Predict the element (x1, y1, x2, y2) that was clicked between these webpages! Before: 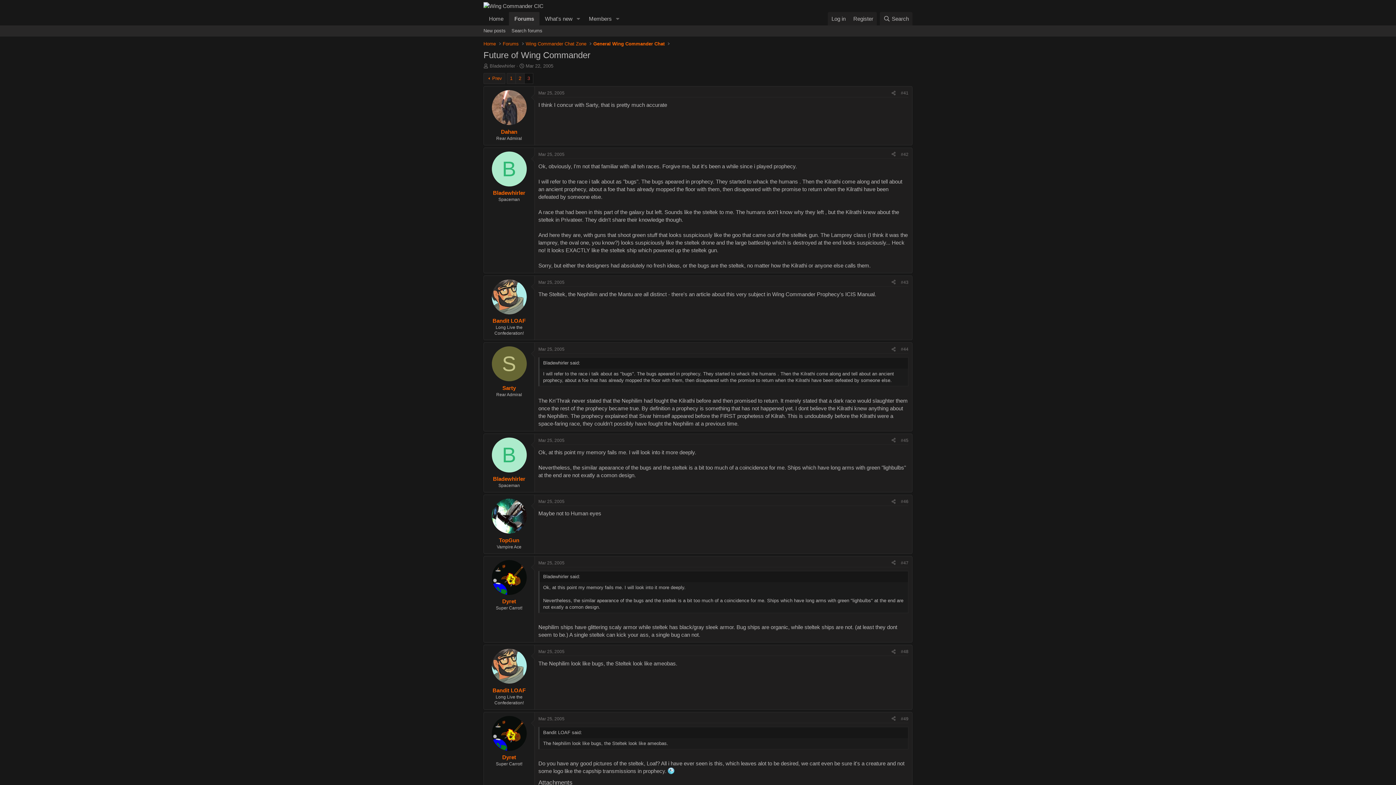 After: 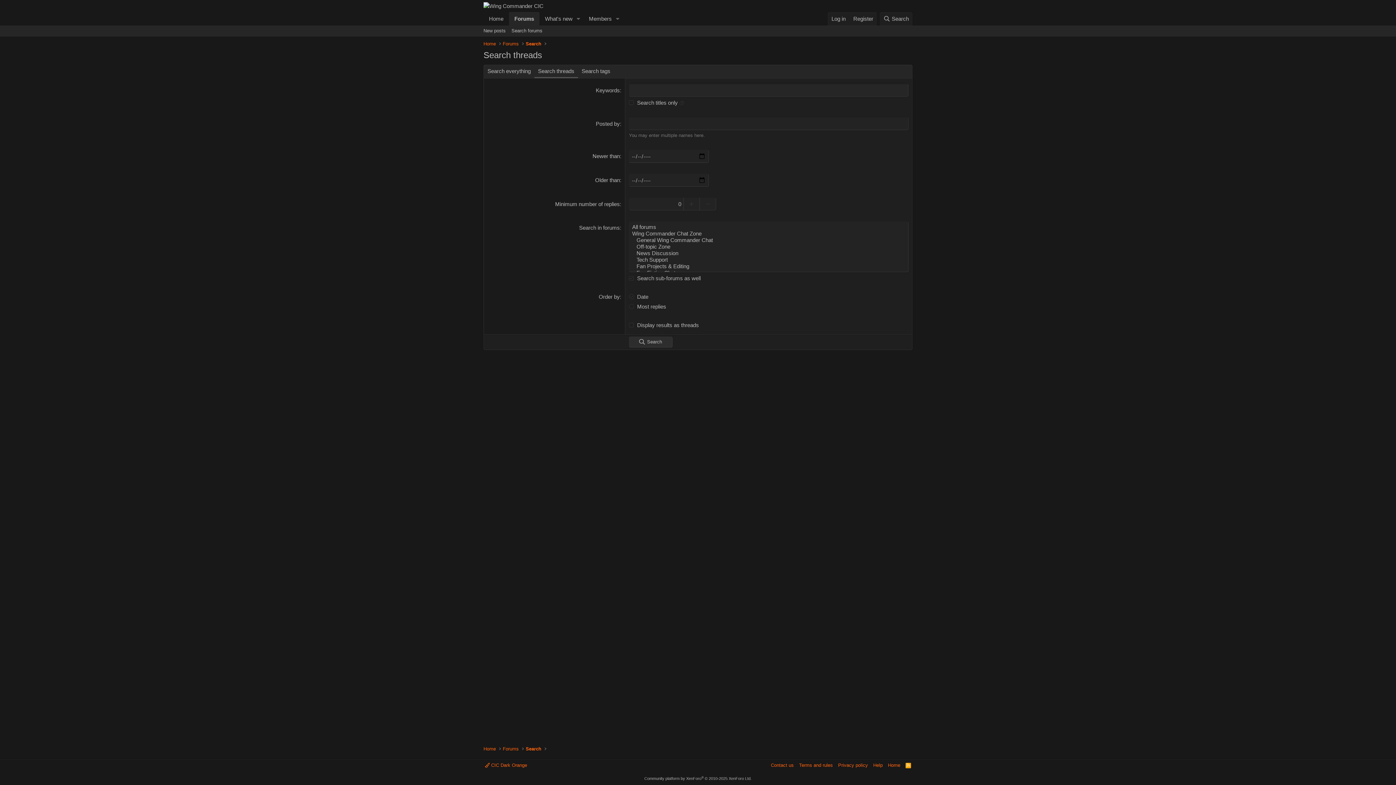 Action: bbox: (508, 25, 545, 36) label: Search forums